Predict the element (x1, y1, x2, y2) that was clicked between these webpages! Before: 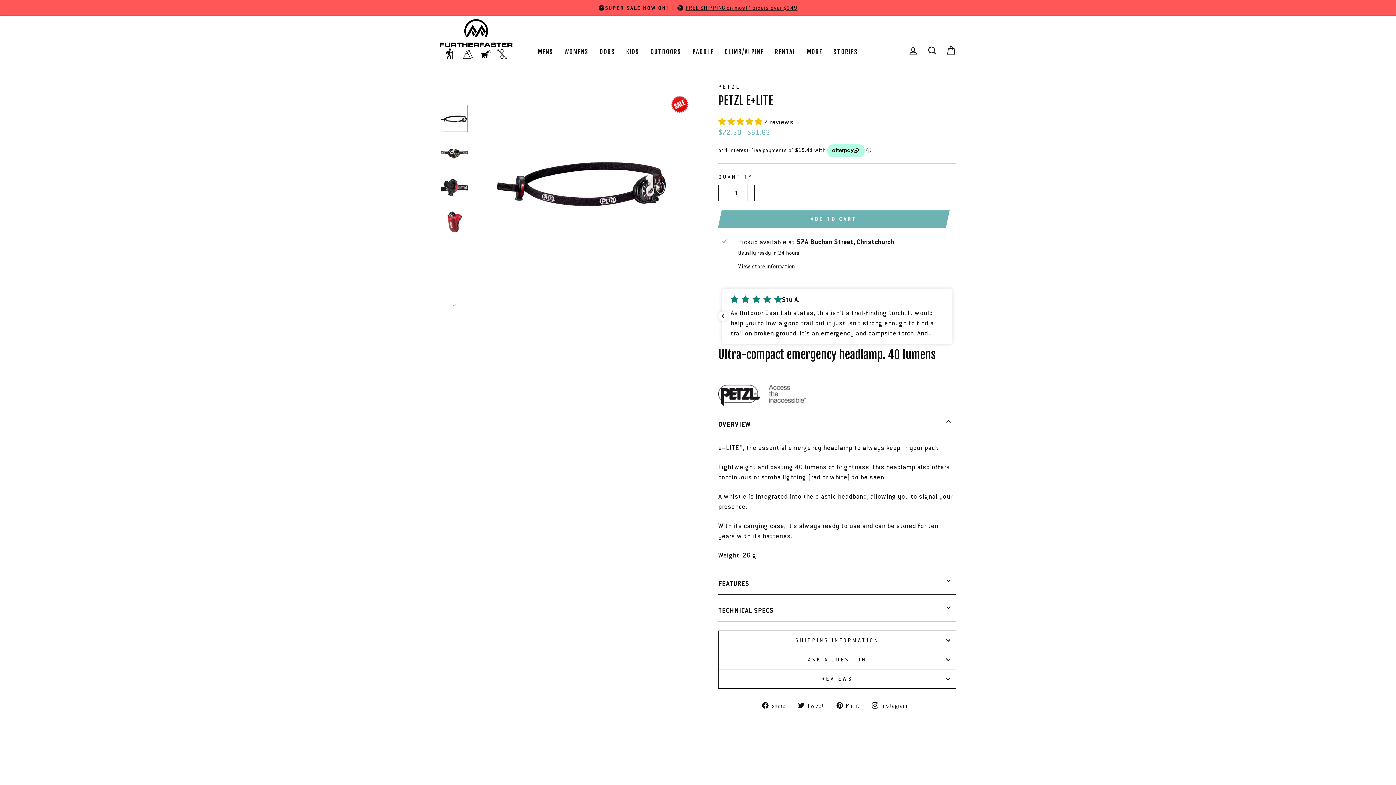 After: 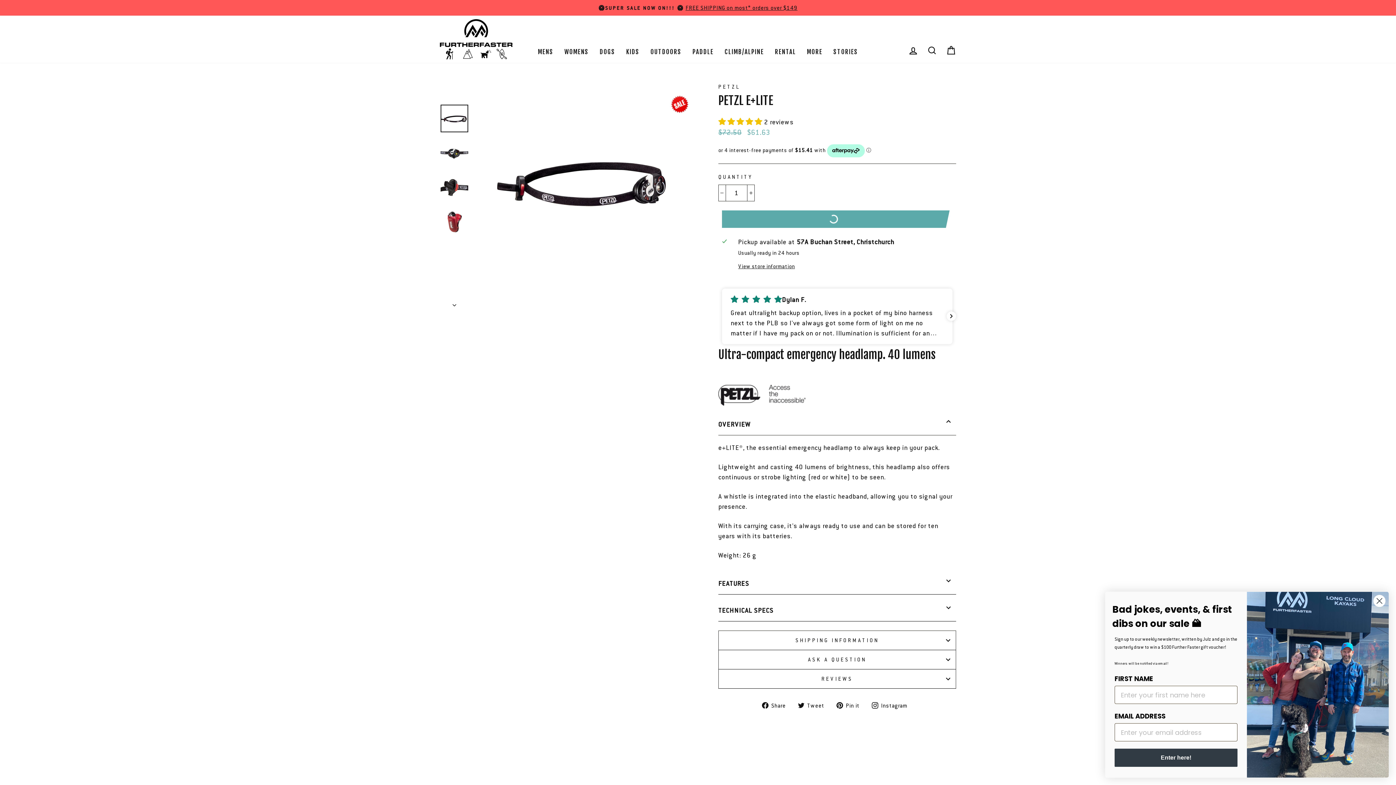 Action: bbox: (722, 210, 945, 227) label: ADD TO CART